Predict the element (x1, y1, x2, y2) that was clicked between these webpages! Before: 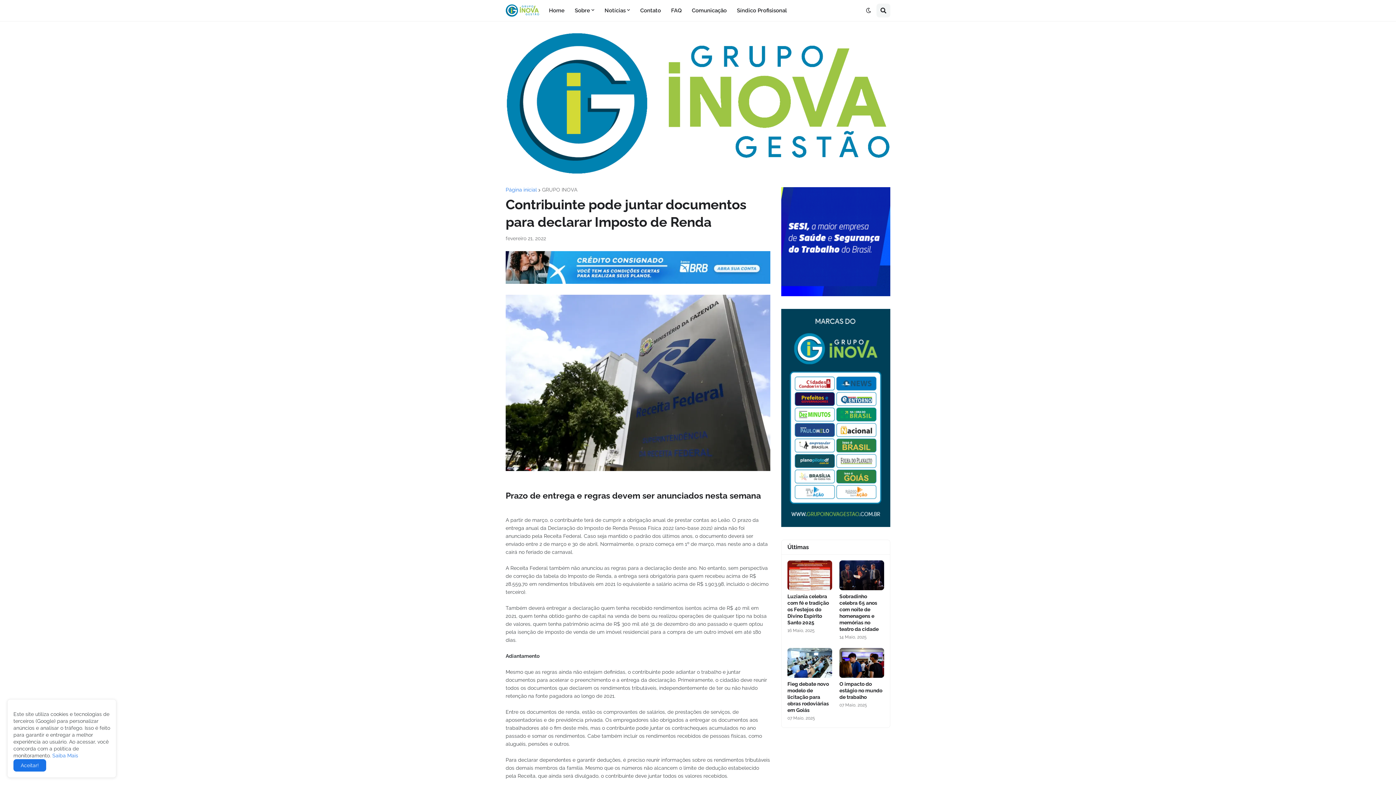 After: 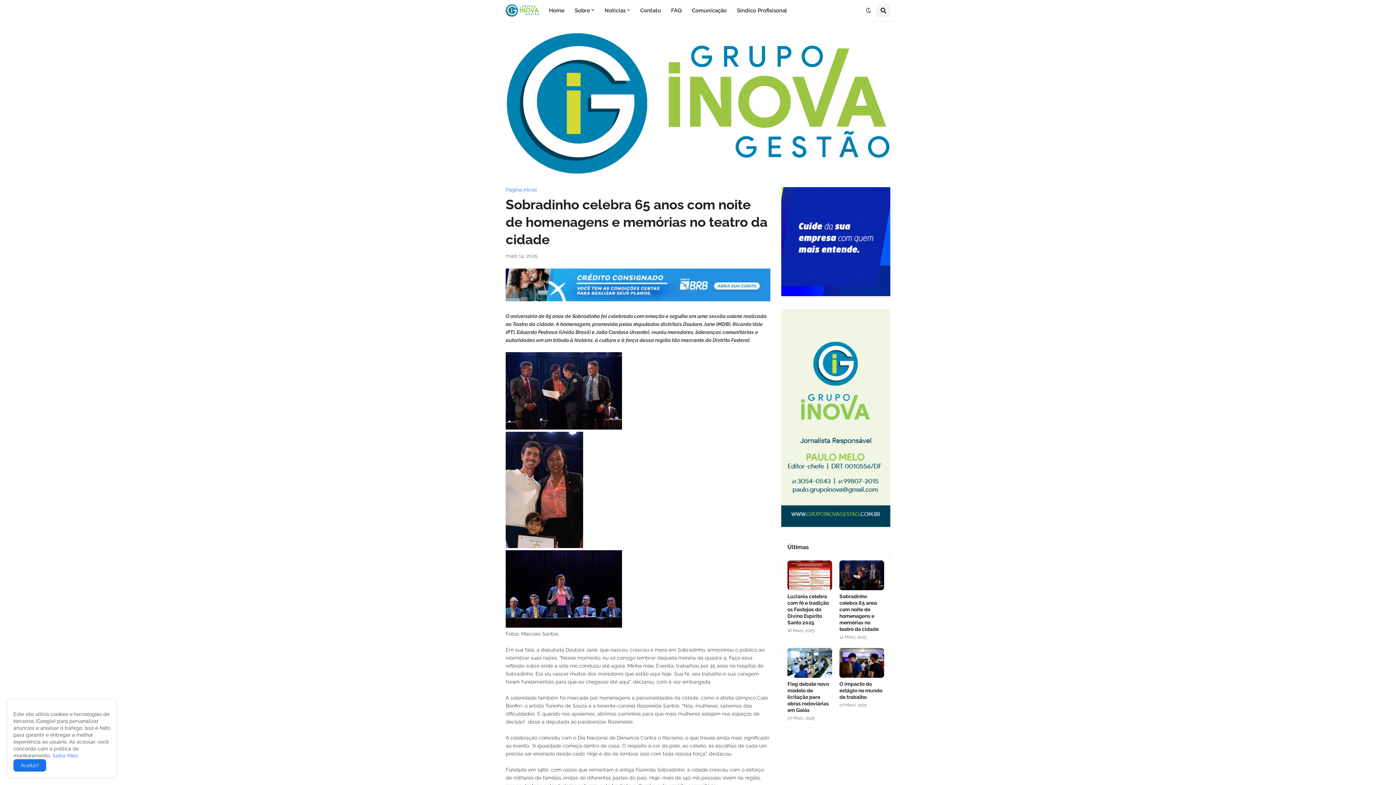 Action: label: Sobradinho celebra 65 anos com noite de homenagens e memórias no teatro da cidade bbox: (839, 593, 884, 632)